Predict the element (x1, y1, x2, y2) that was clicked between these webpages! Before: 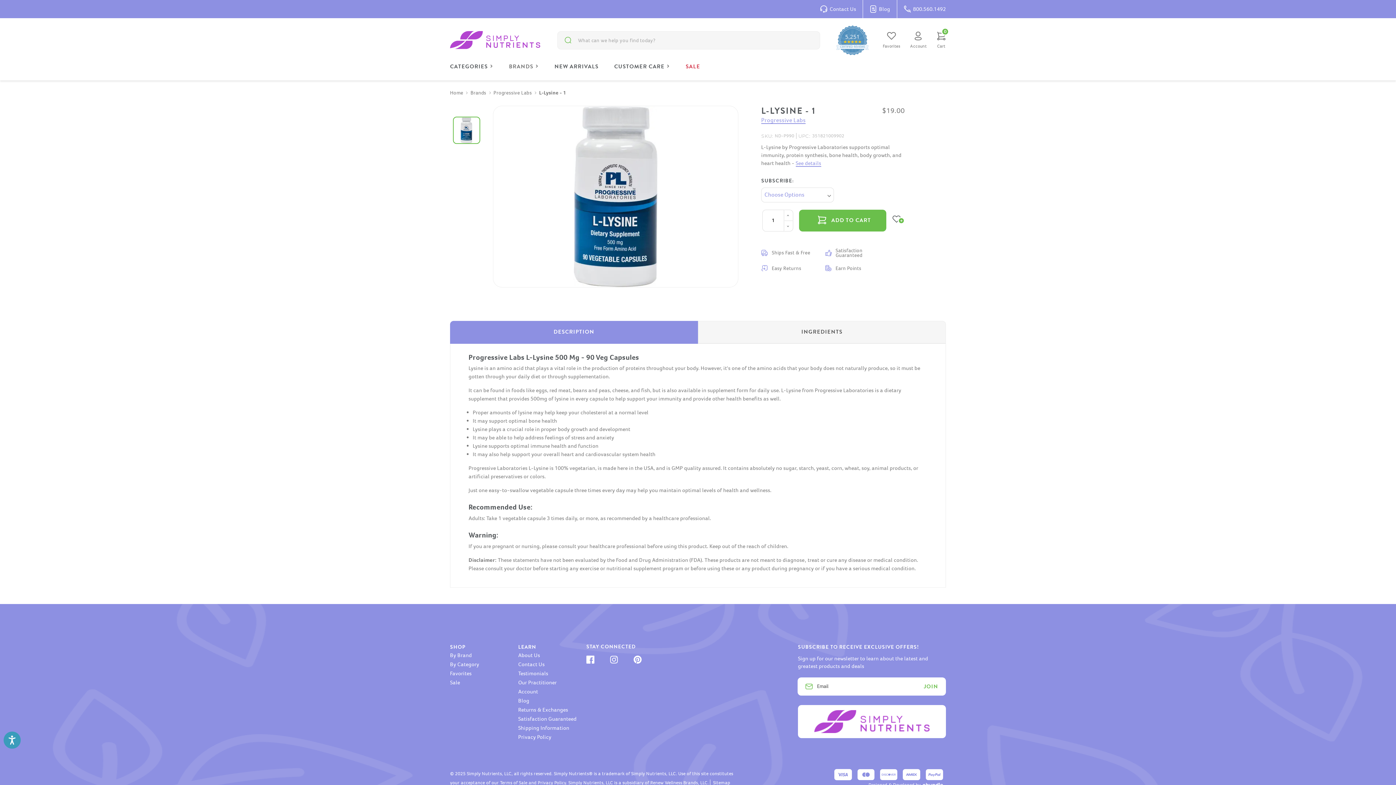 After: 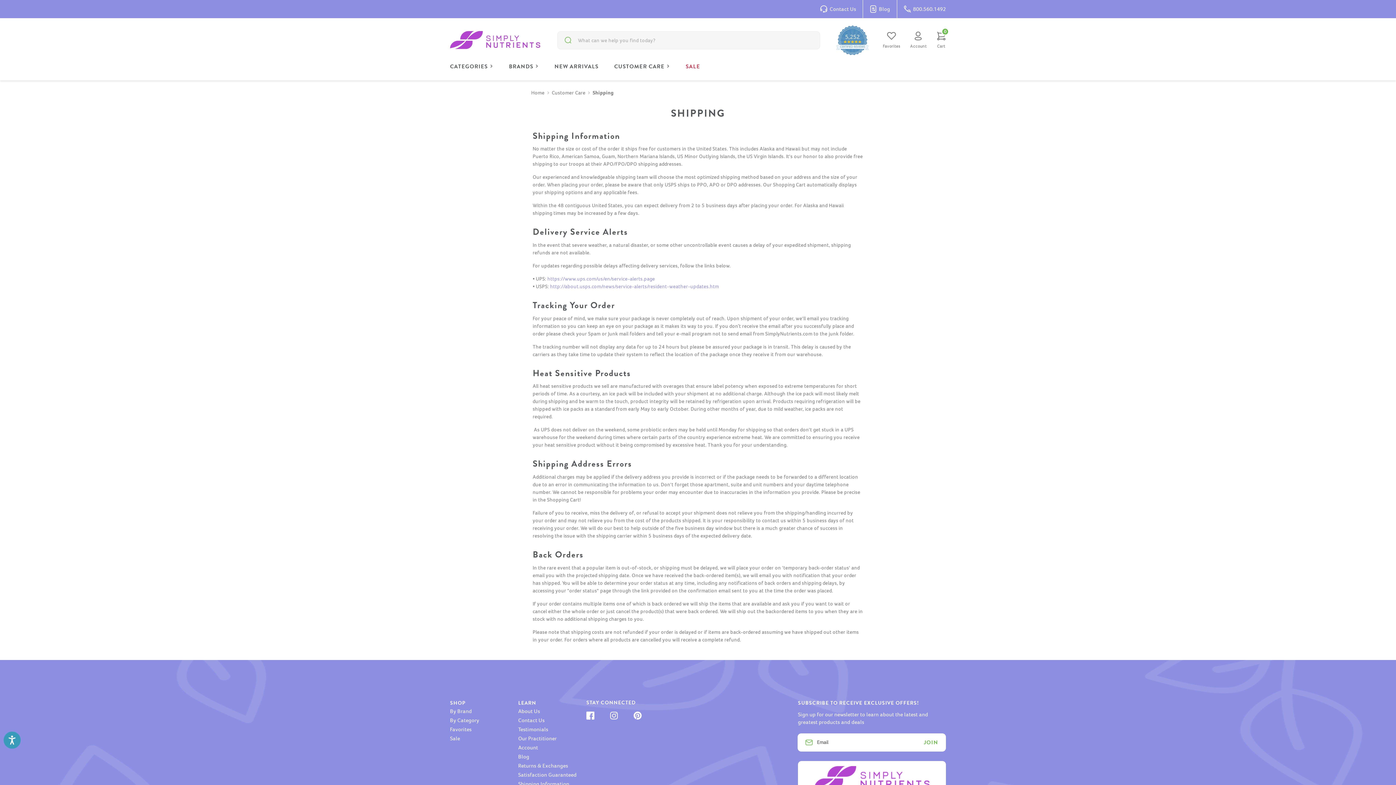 Action: label: Shipping Information bbox: (518, 724, 569, 731)